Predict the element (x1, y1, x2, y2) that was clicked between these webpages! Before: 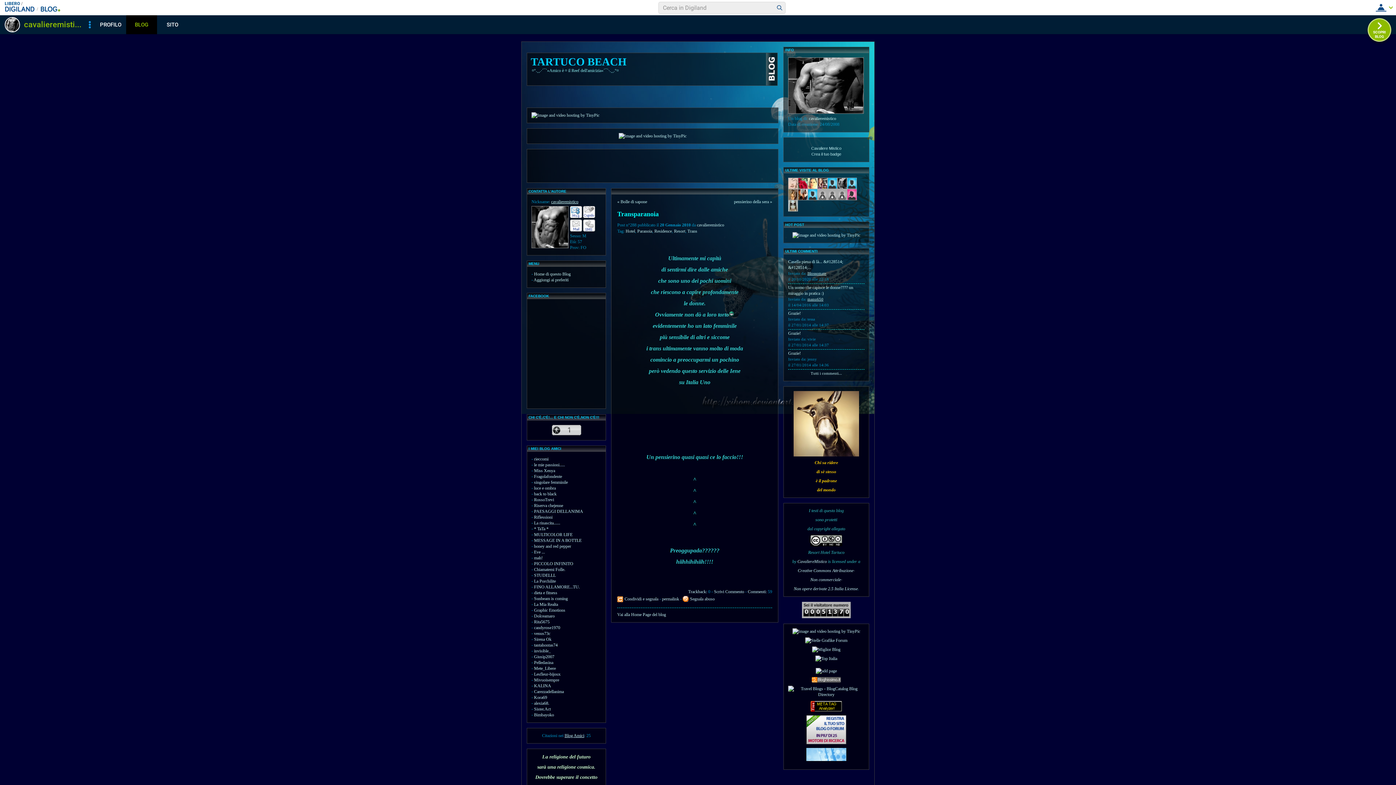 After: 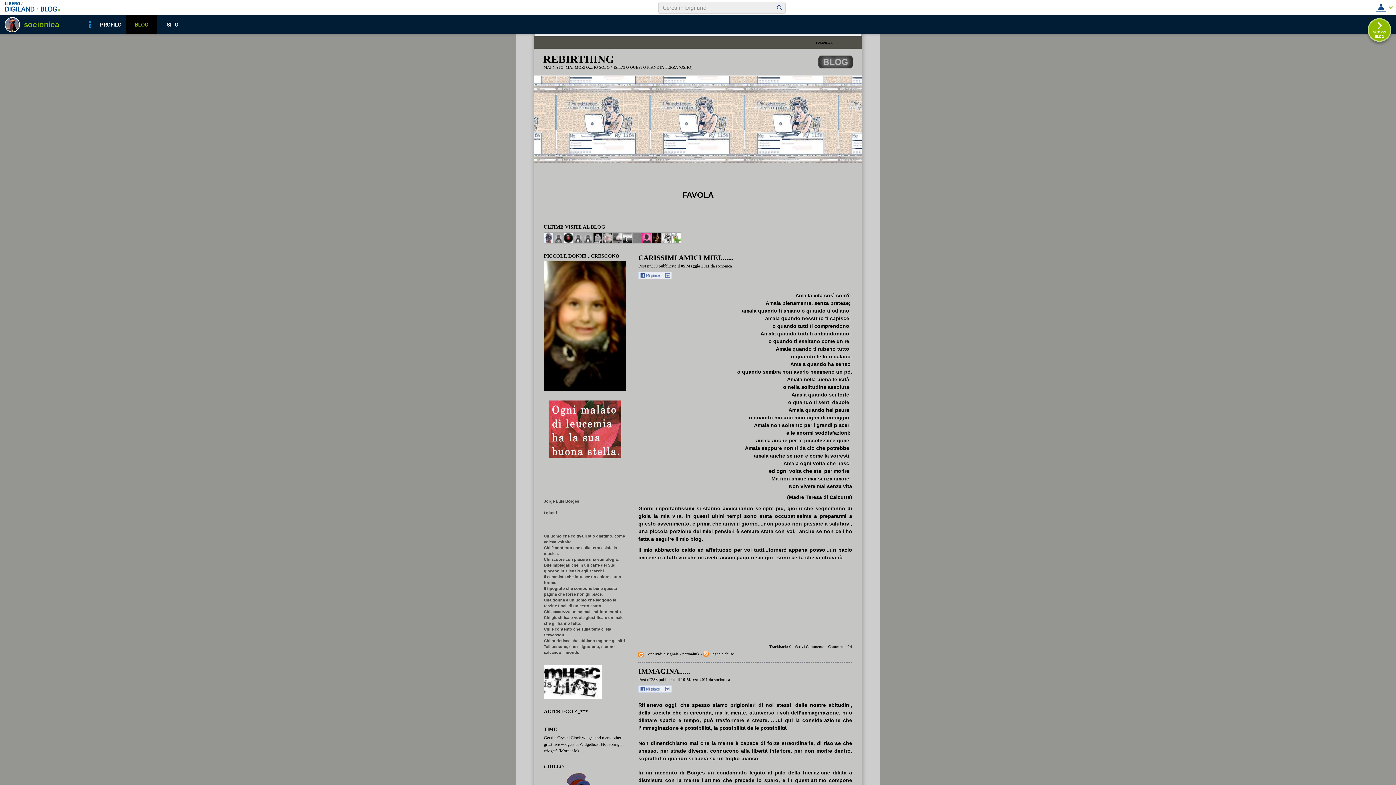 Action: label: La rinascita...... bbox: (534, 520, 560, 525)